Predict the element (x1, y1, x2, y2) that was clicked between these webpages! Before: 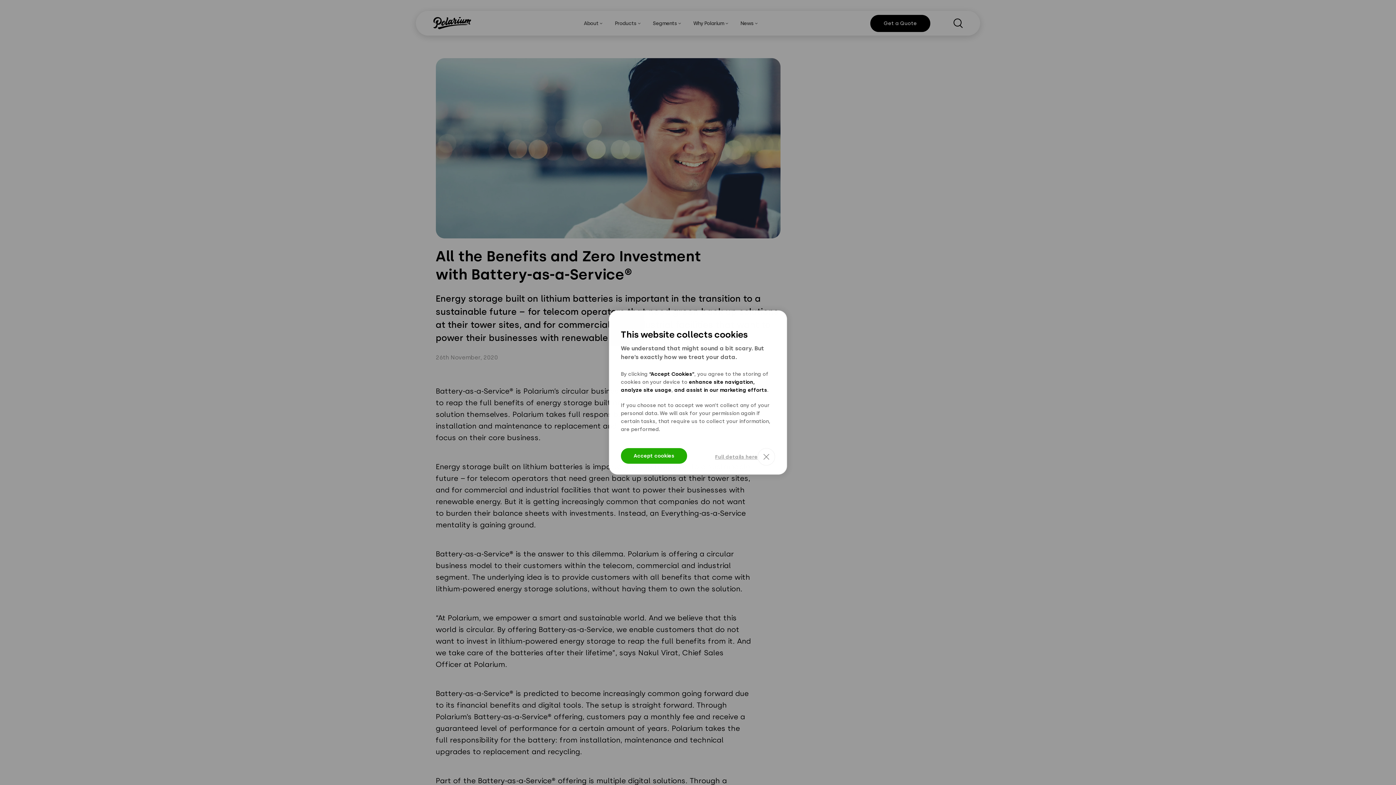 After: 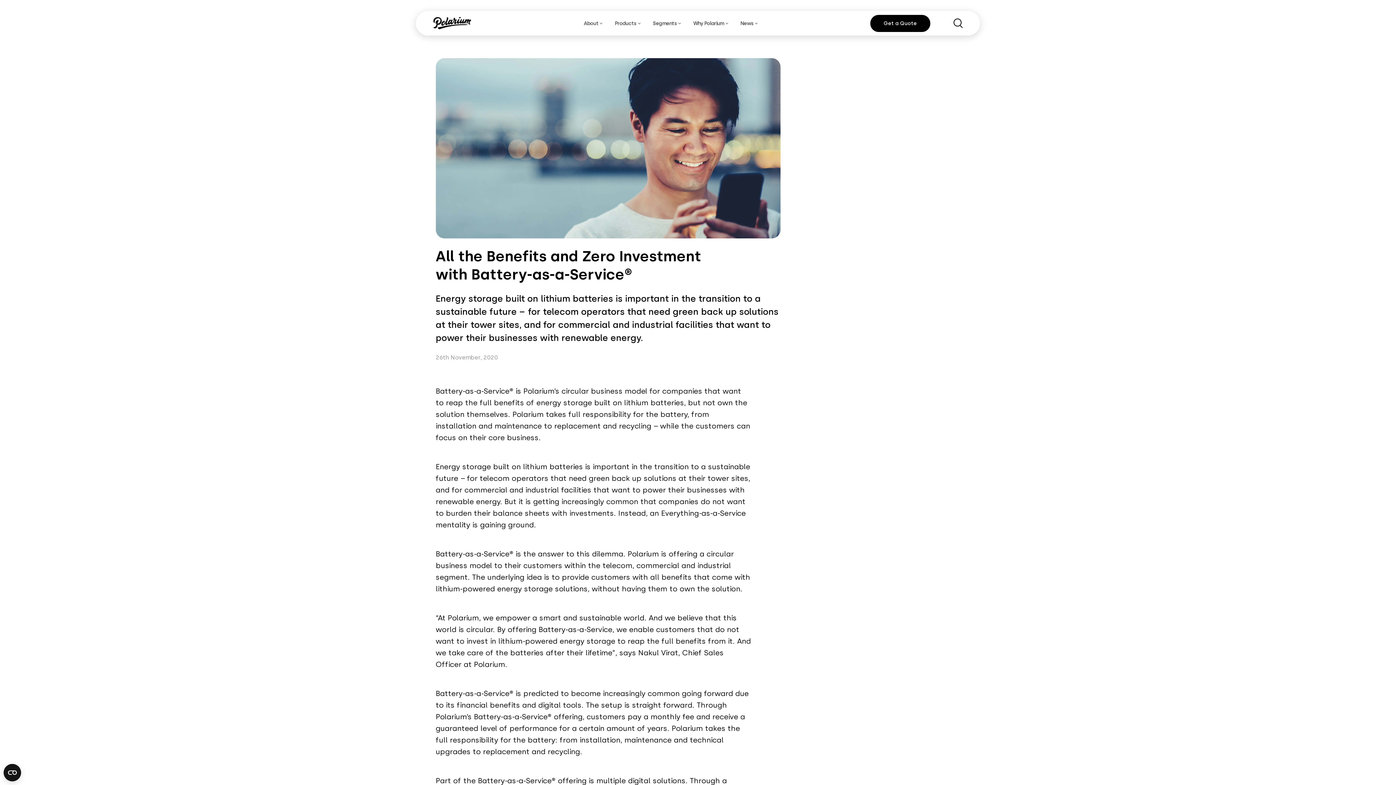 Action: bbox: (757, 448, 775, 465)